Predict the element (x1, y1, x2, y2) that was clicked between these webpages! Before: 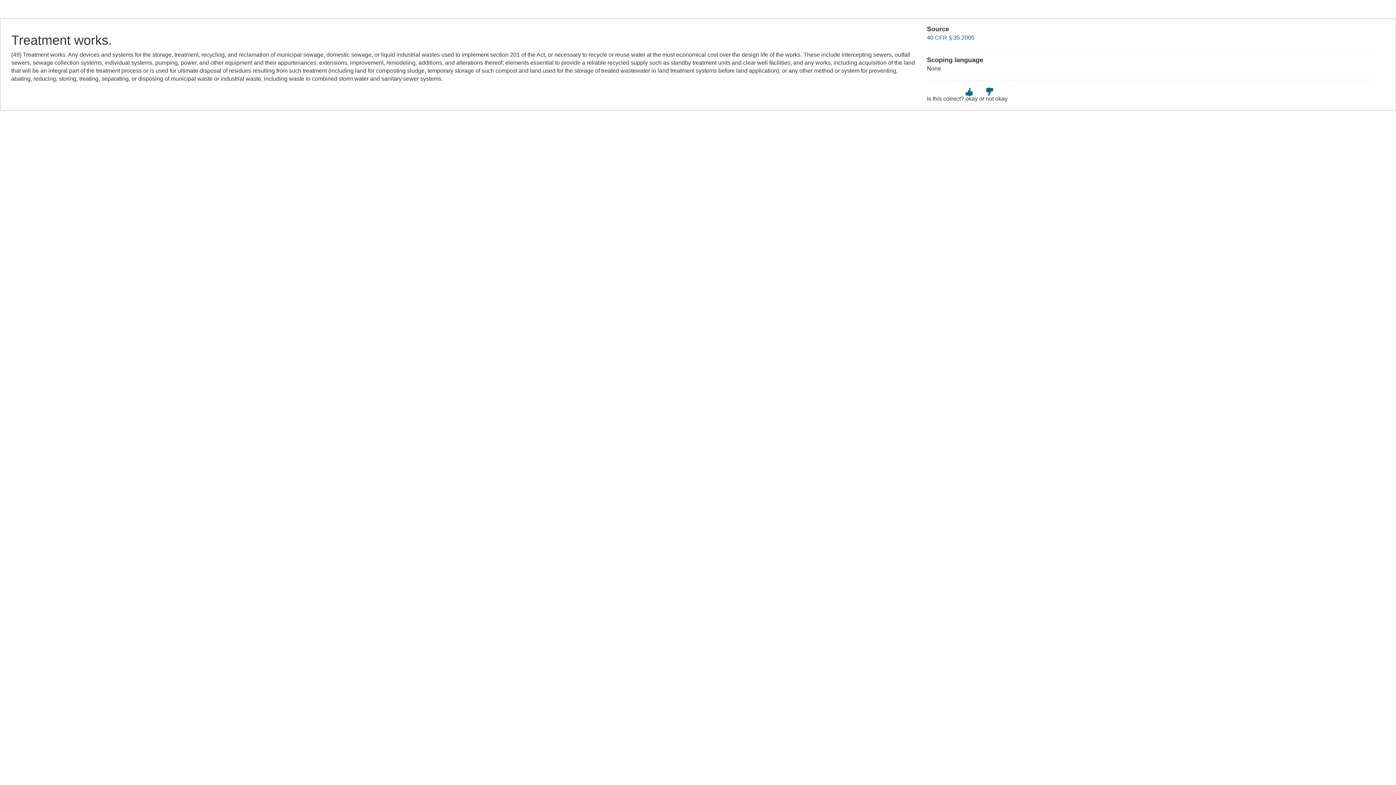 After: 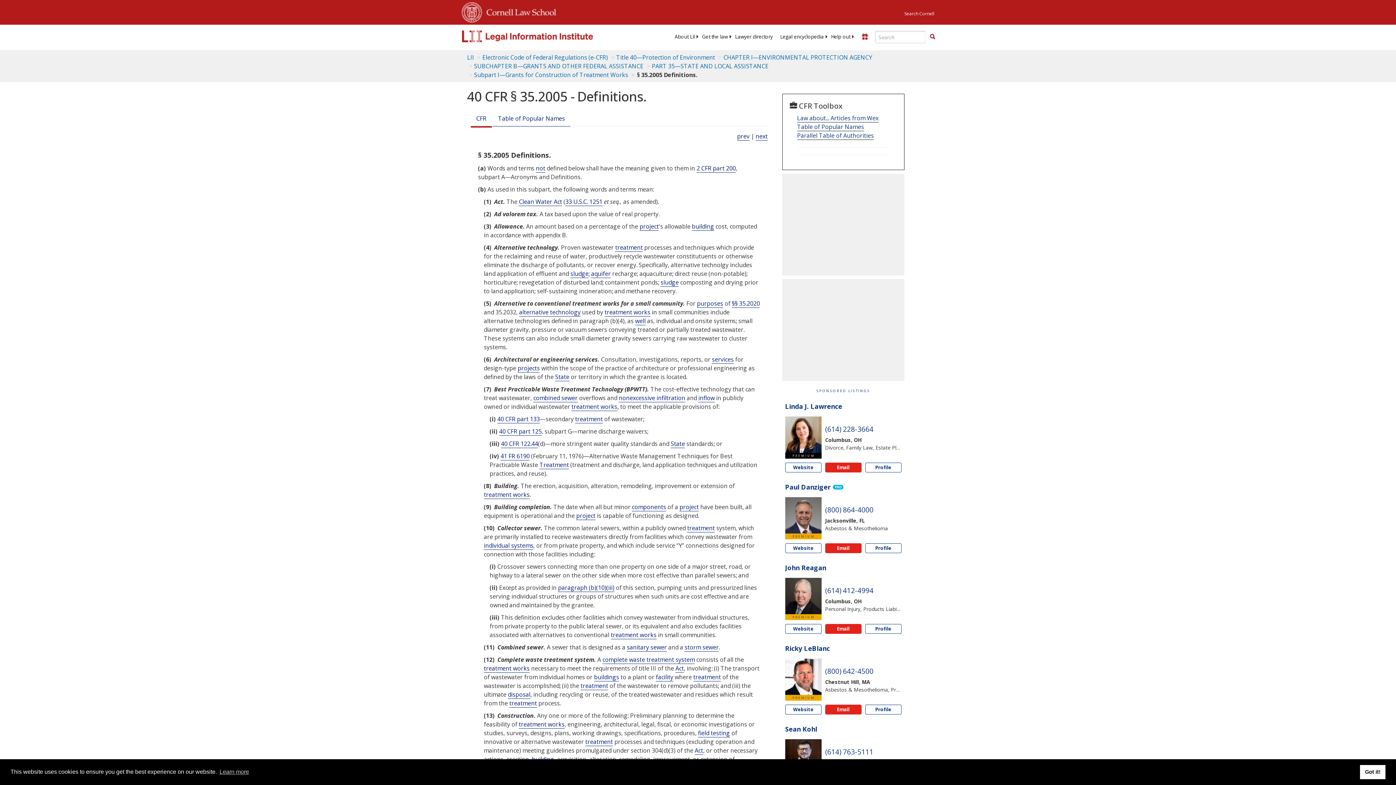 Action: label: 40 CFR § 35.2005 bbox: (927, 34, 974, 40)